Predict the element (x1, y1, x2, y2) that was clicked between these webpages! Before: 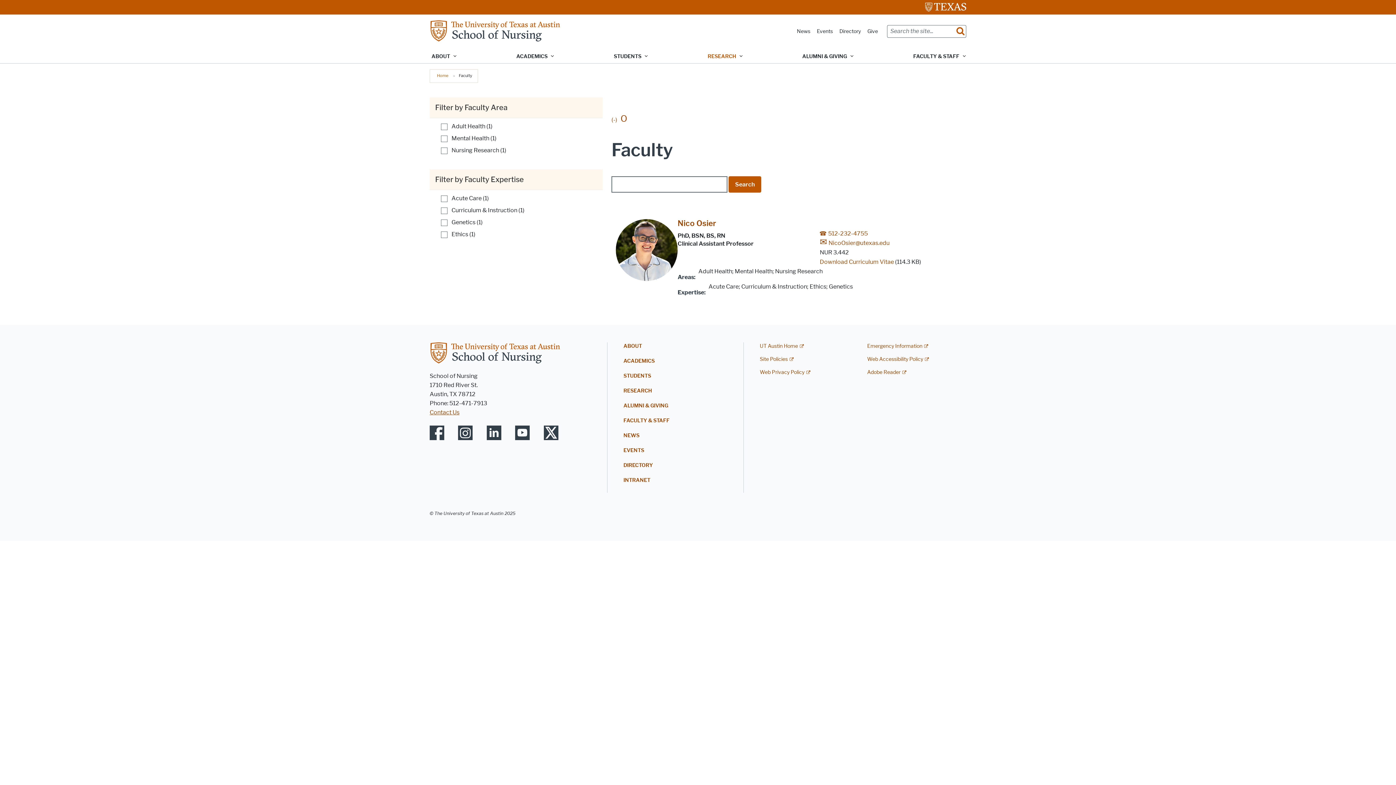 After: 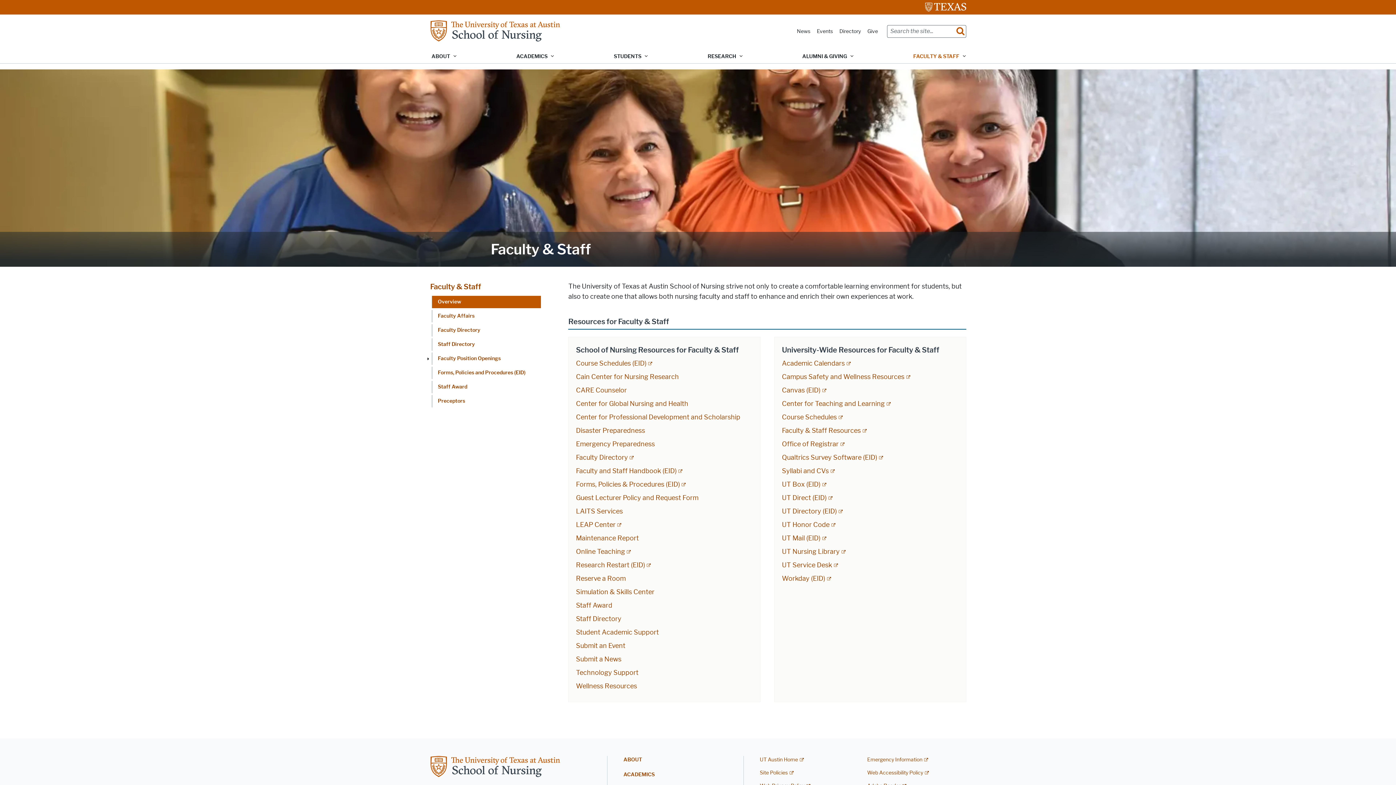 Action: bbox: (907, 49, 970, 63) label: FACULTY & STAFF